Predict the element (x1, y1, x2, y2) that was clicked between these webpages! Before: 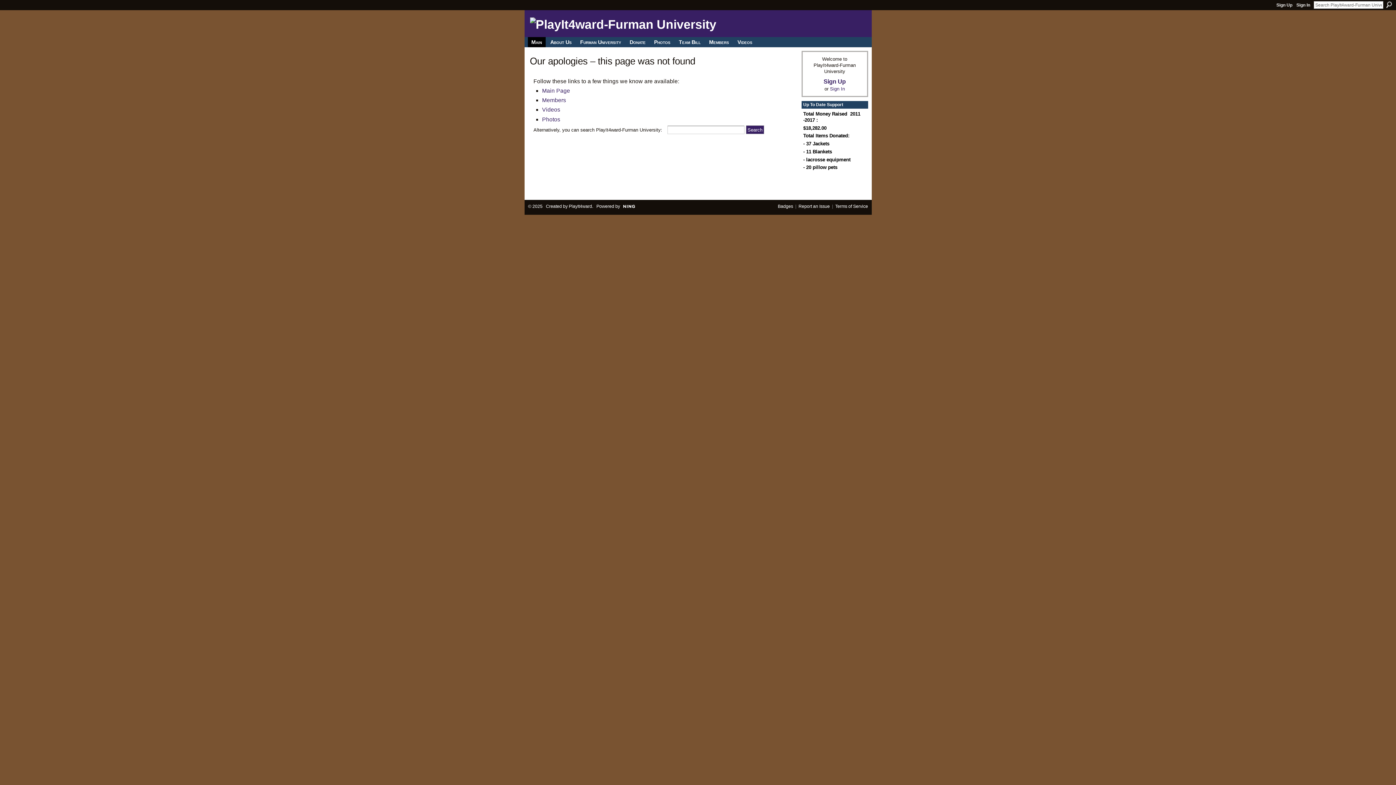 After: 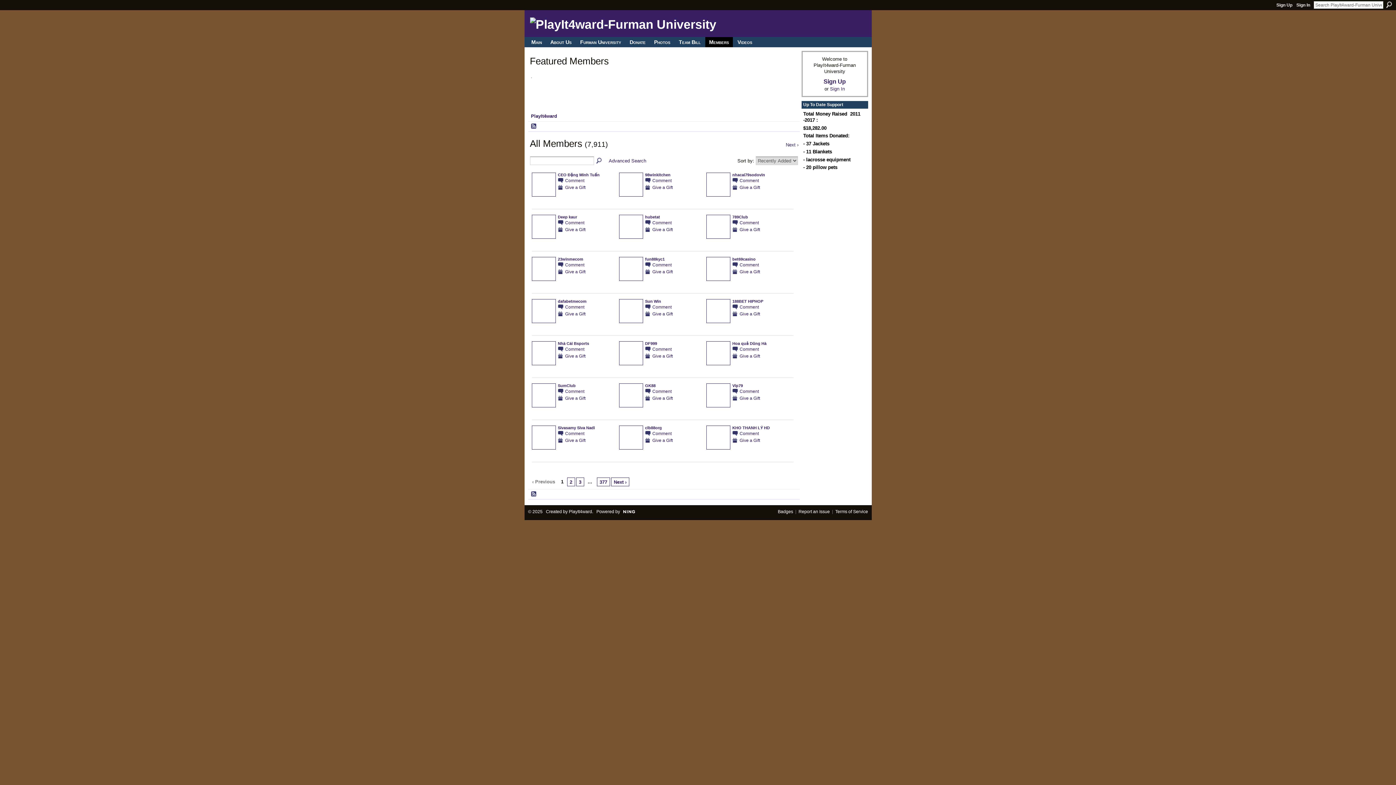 Action: label: Members bbox: (705, 37, 732, 47)